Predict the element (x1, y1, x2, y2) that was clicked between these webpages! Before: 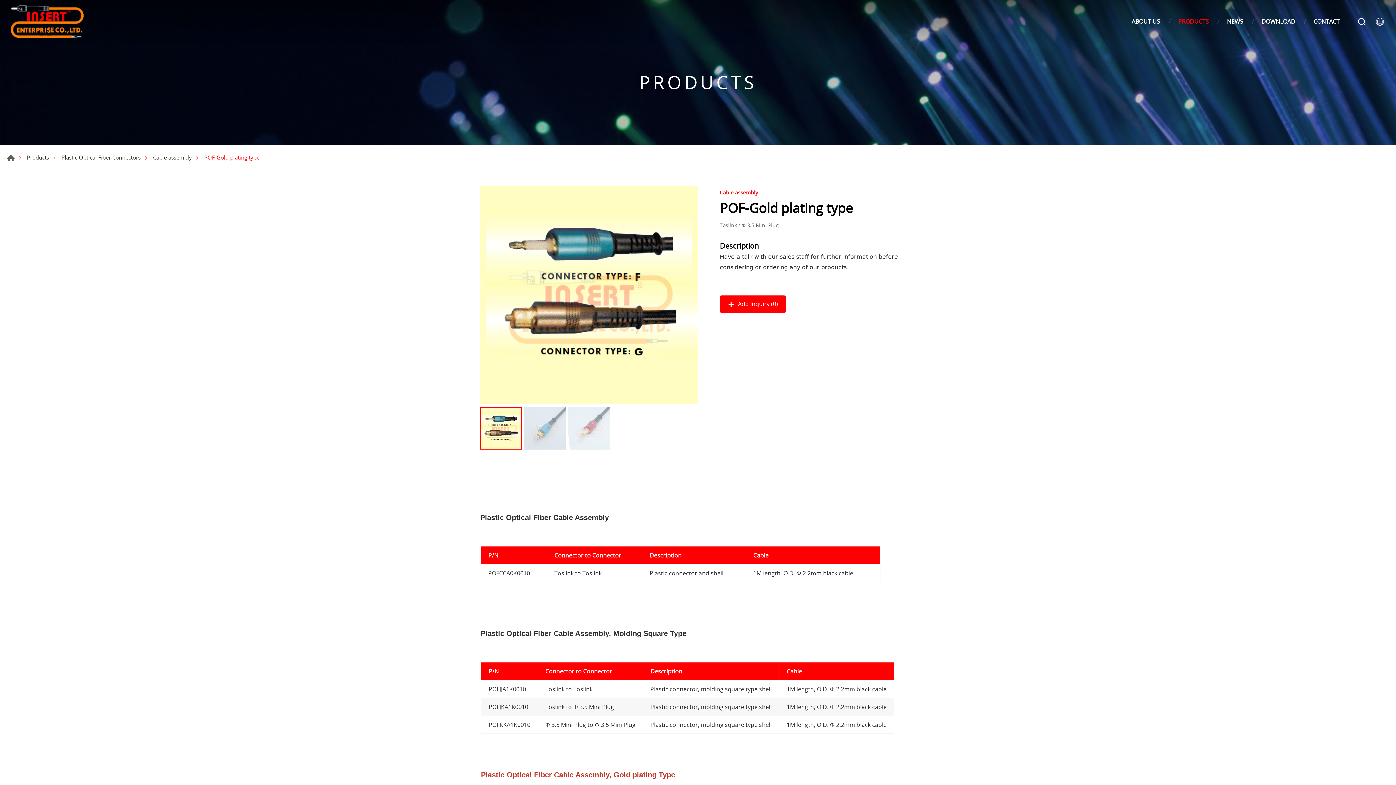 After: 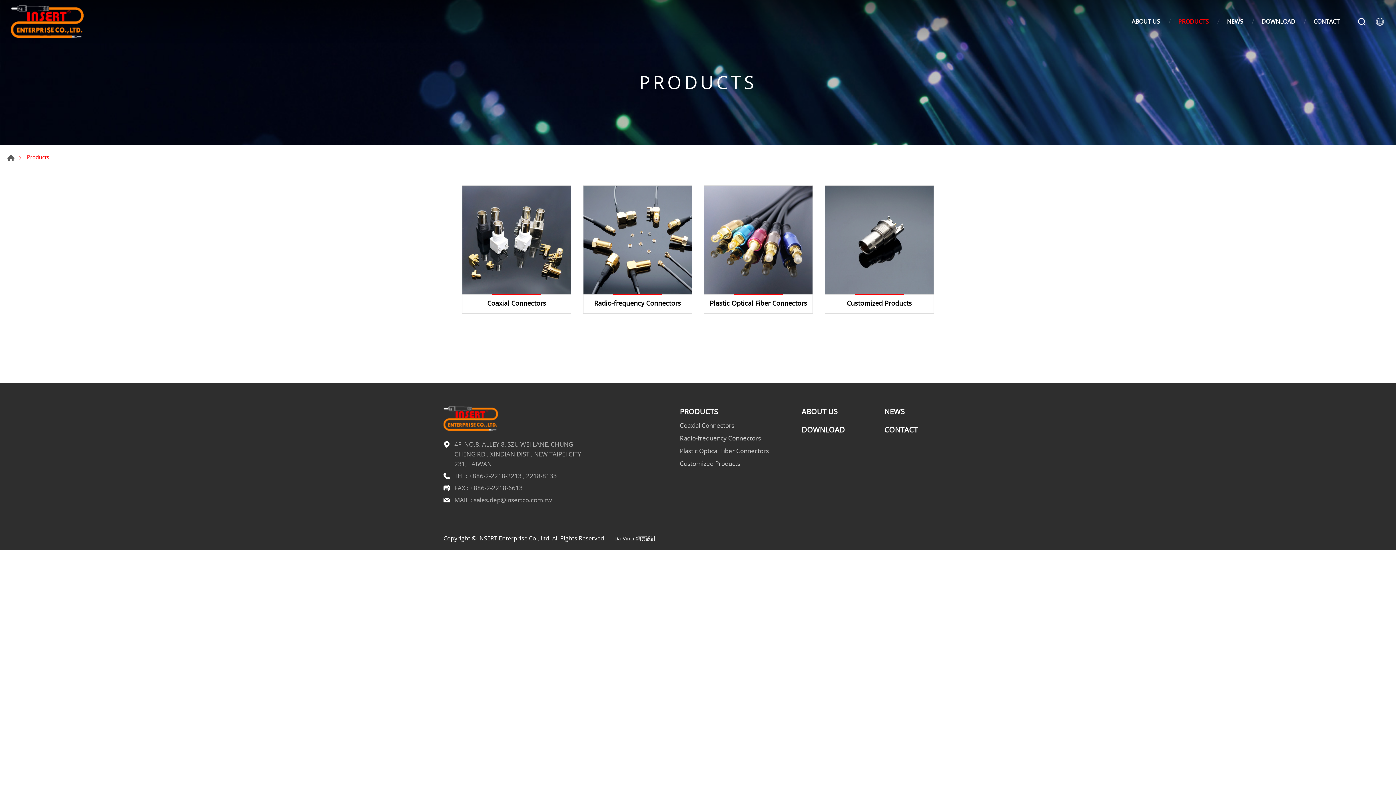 Action: bbox: (1178, 18, 1209, 25) label: PRODUCTS